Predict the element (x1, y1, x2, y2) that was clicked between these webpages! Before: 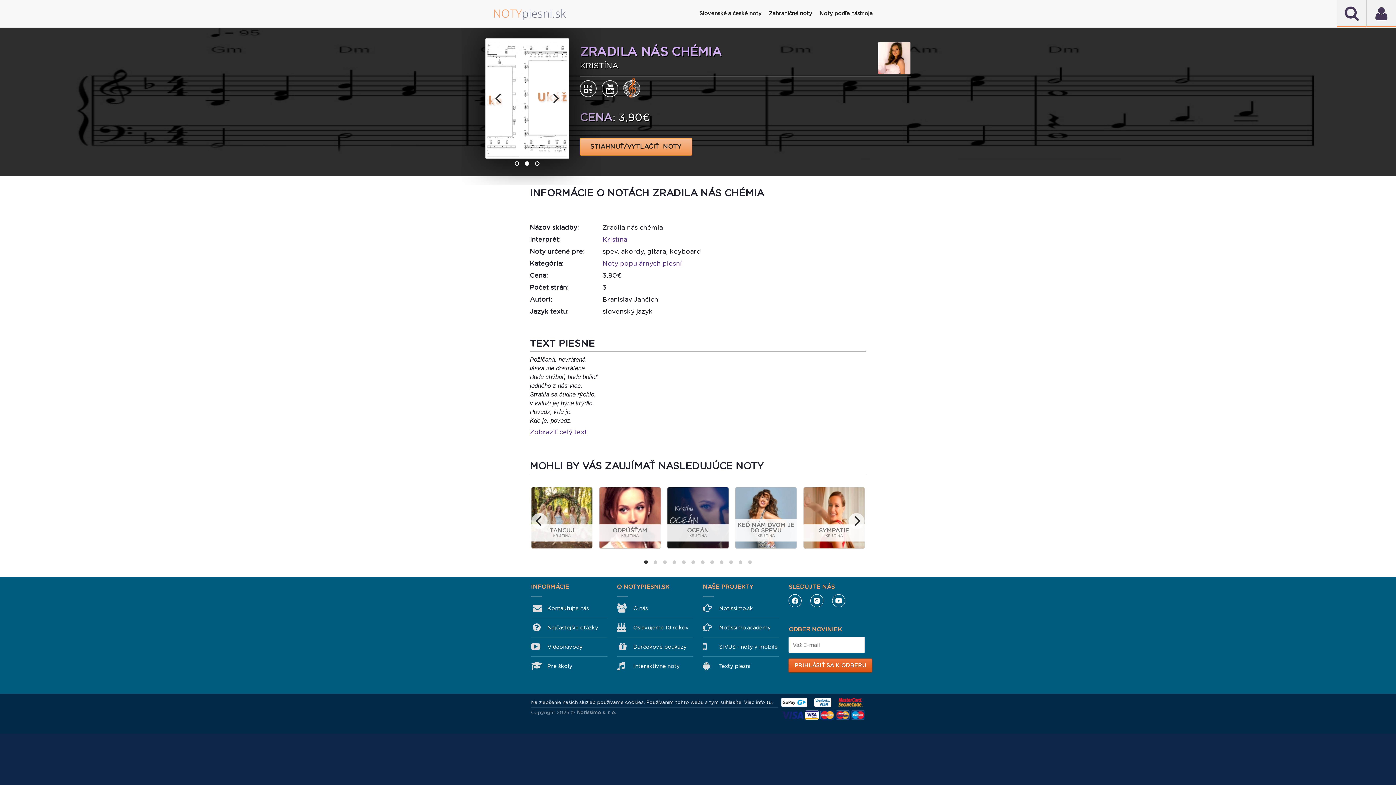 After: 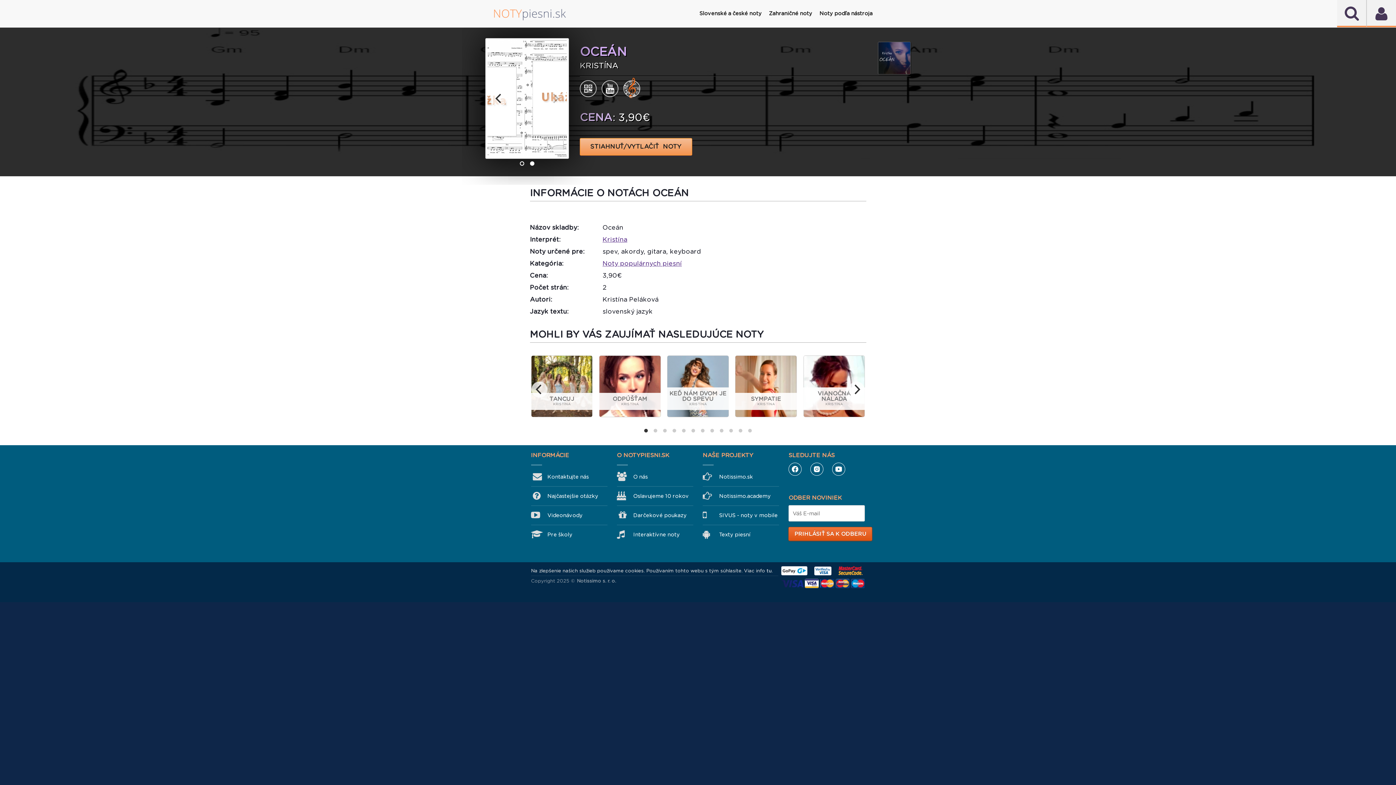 Action: label: OCEÁN

KRISTÍNA bbox: (667, 487, 729, 549)